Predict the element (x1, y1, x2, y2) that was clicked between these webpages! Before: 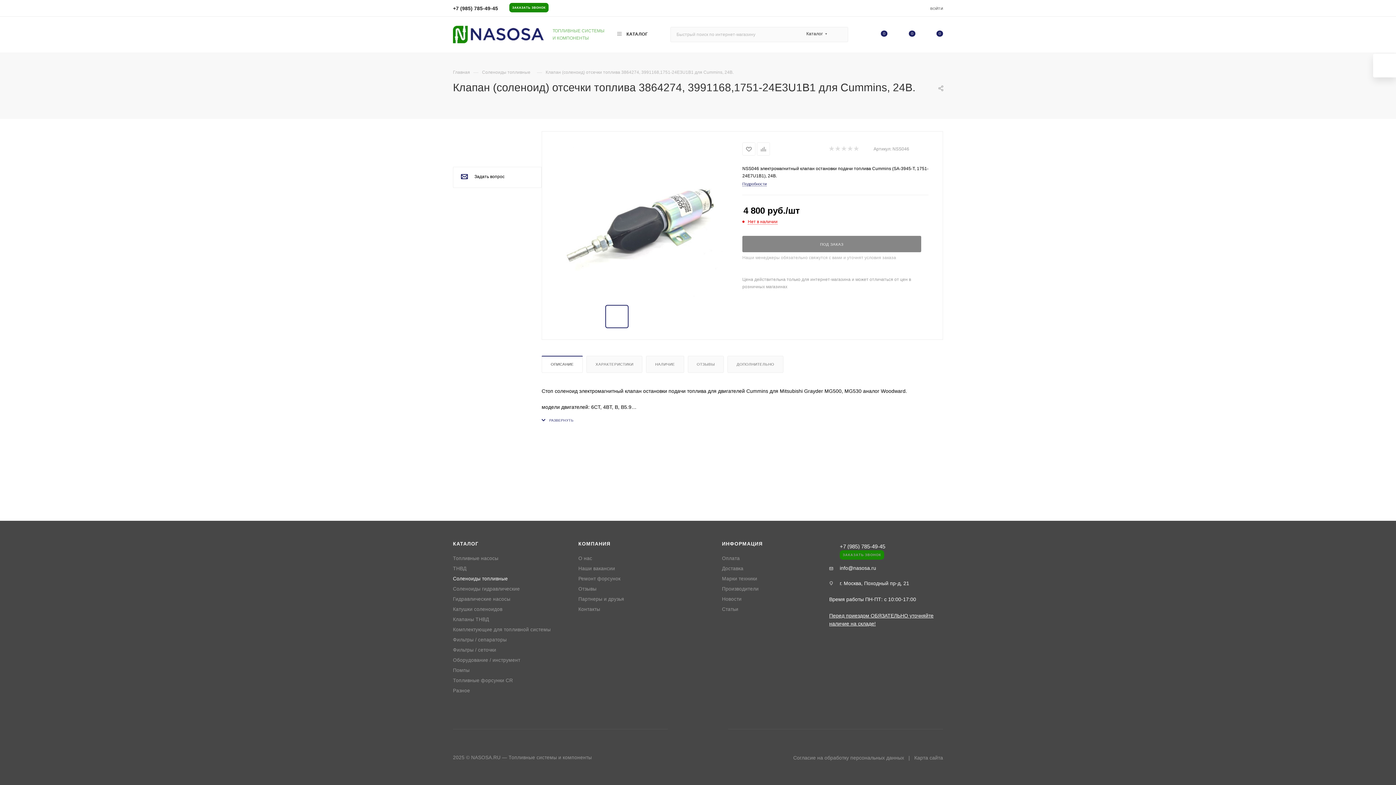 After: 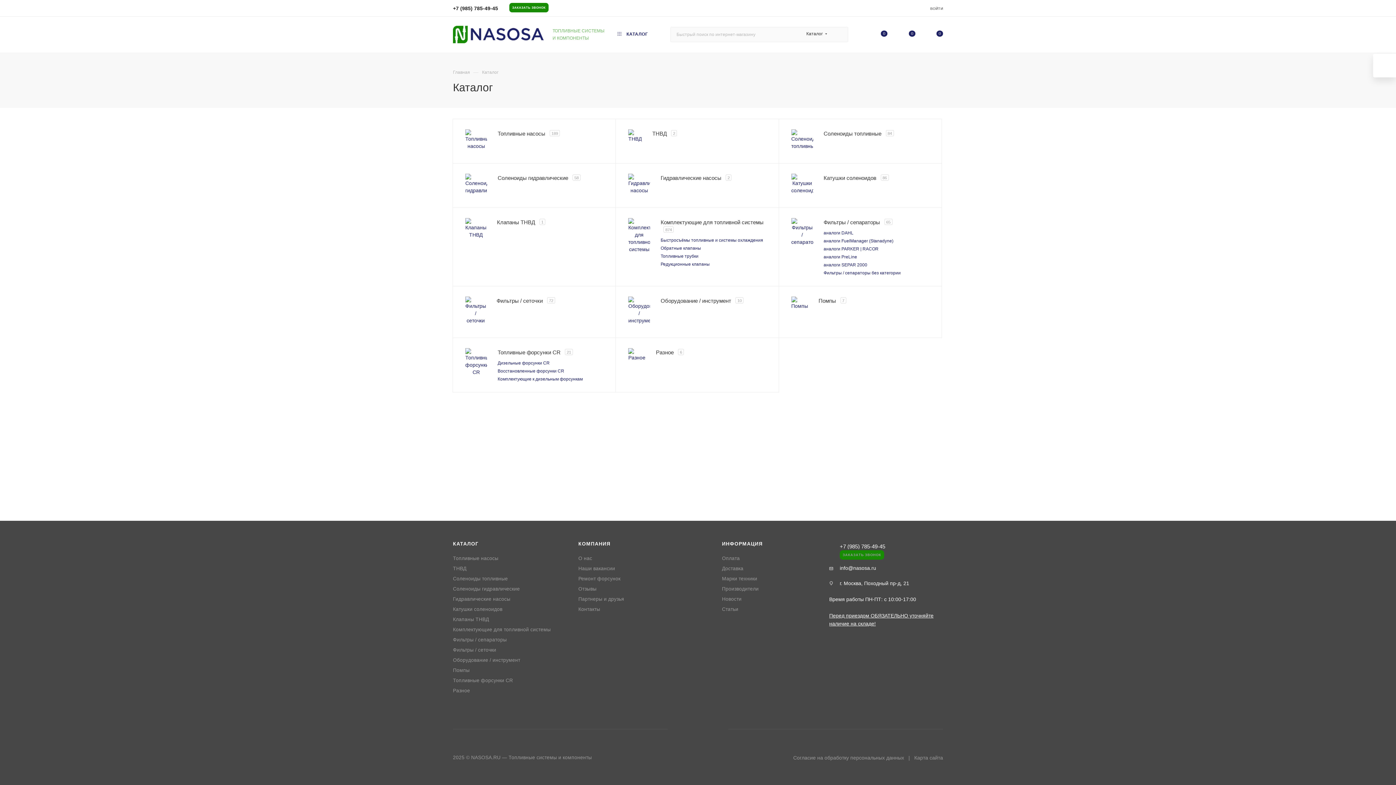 Action: bbox: (613, 16, 658, 52) label:  КАТАЛОГ 